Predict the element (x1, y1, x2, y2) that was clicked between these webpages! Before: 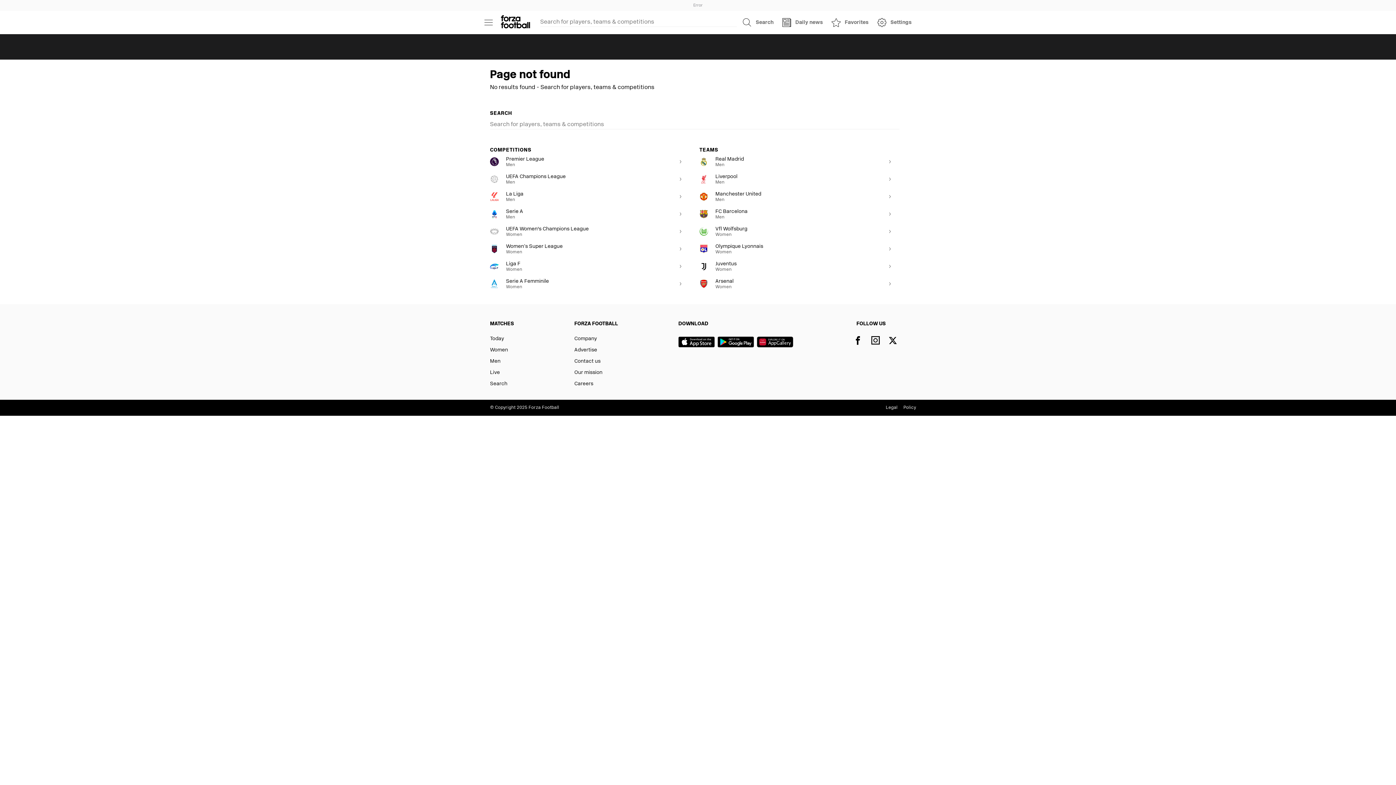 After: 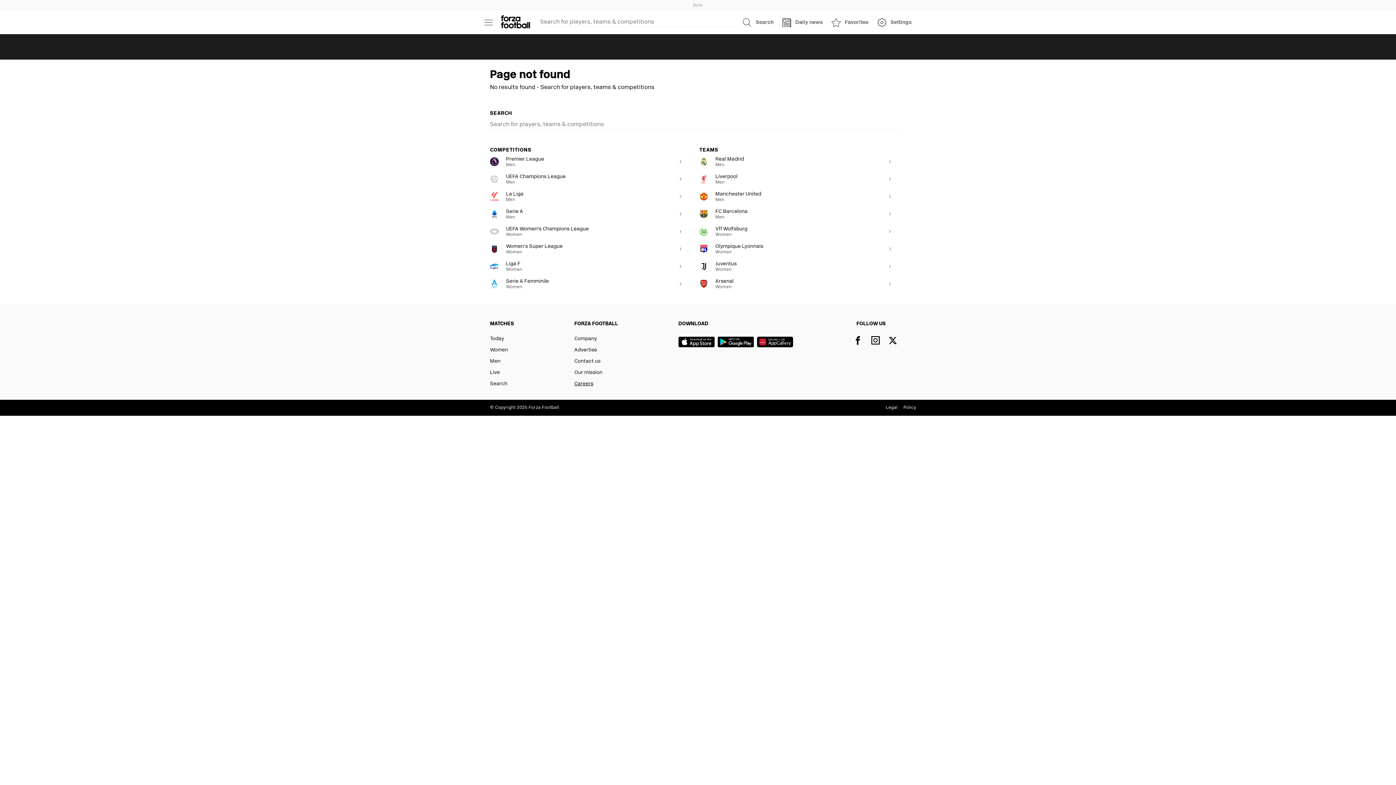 Action: bbox: (574, 378, 618, 389) label: Careers